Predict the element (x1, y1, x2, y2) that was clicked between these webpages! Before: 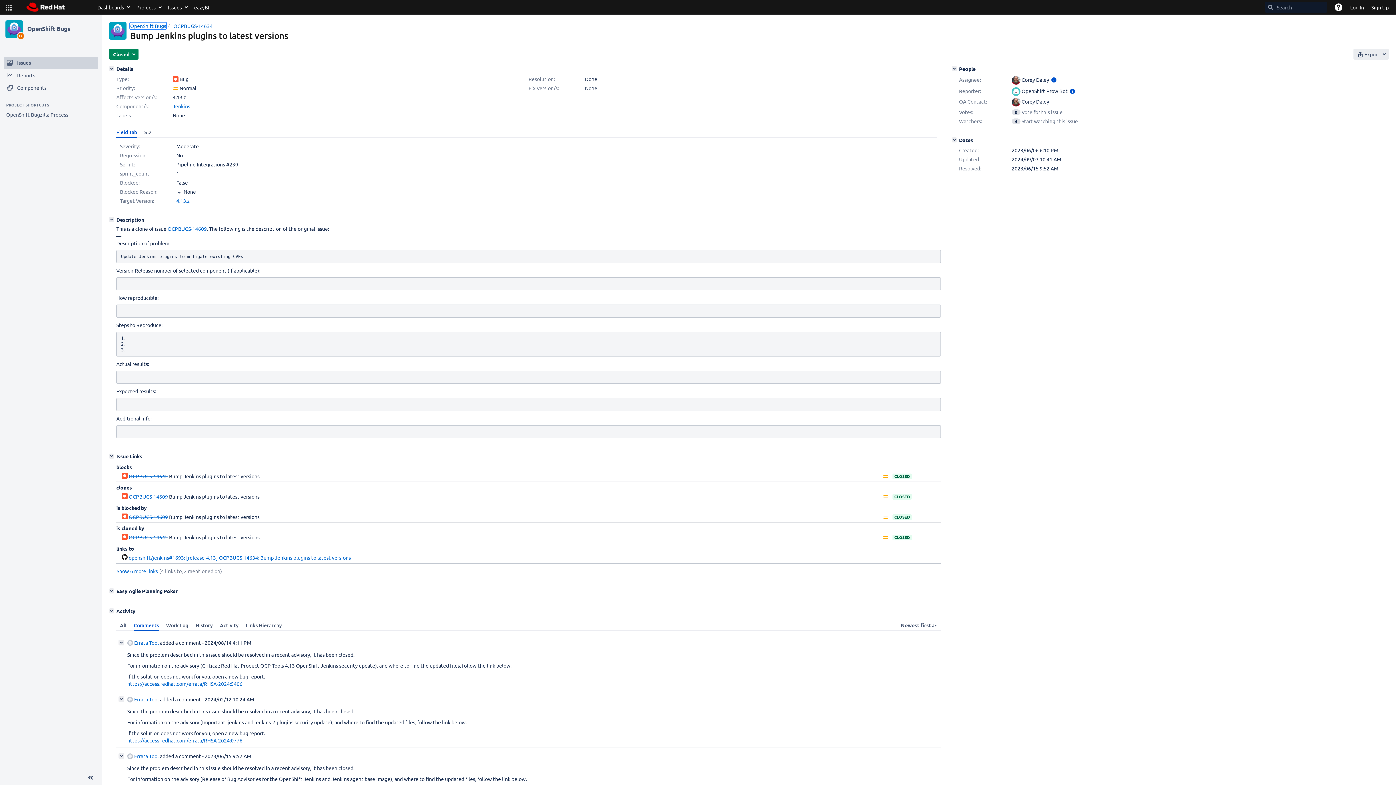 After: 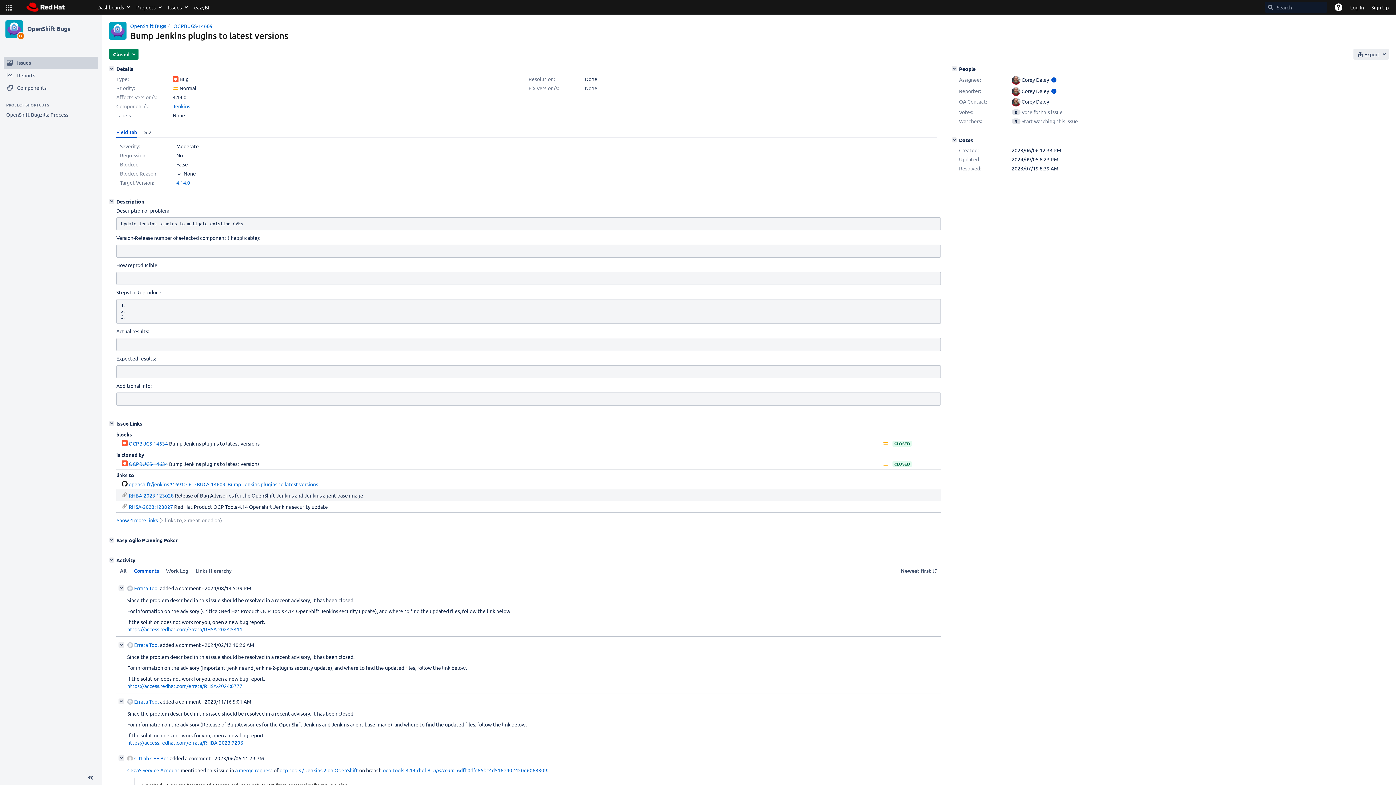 Action: bbox: (128, 493, 168, 500) label: OCPBUGS-14609